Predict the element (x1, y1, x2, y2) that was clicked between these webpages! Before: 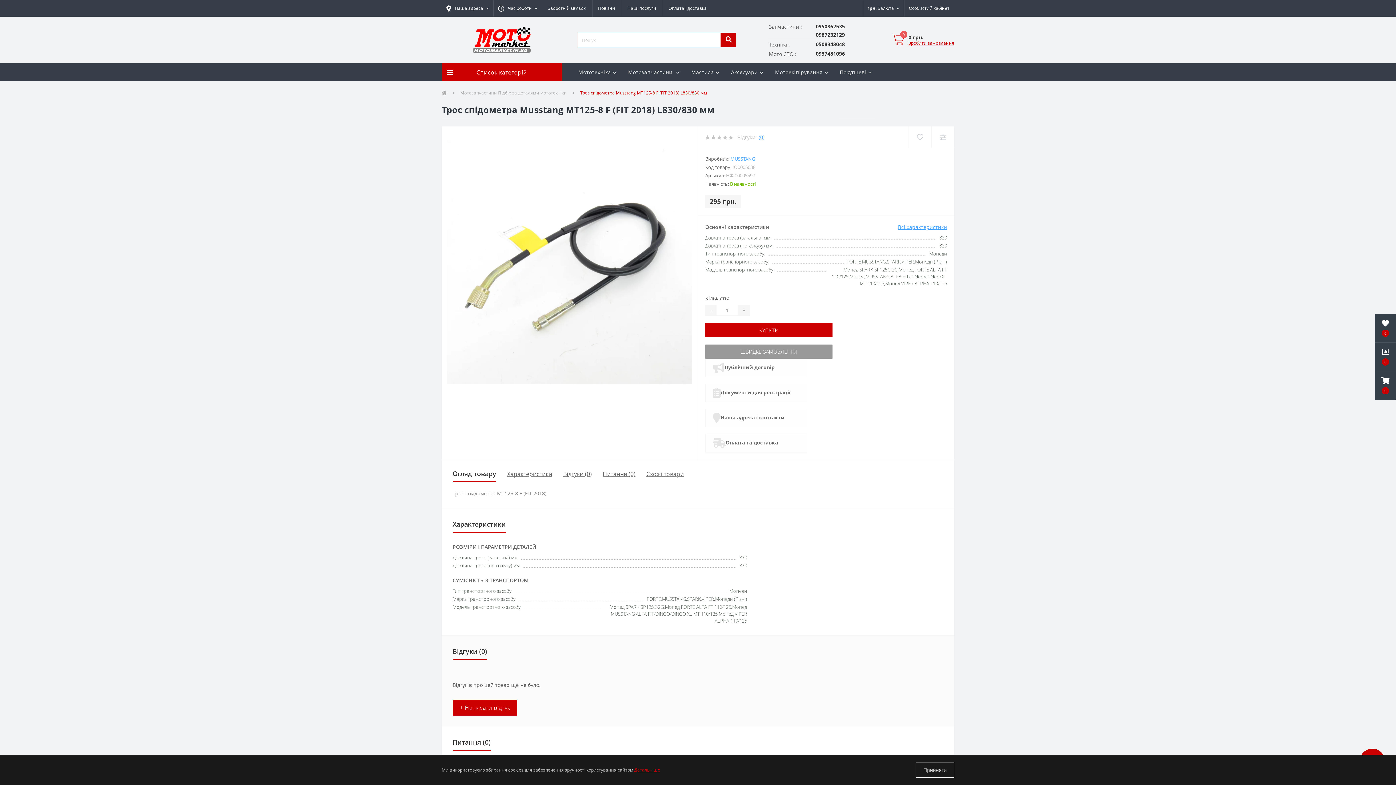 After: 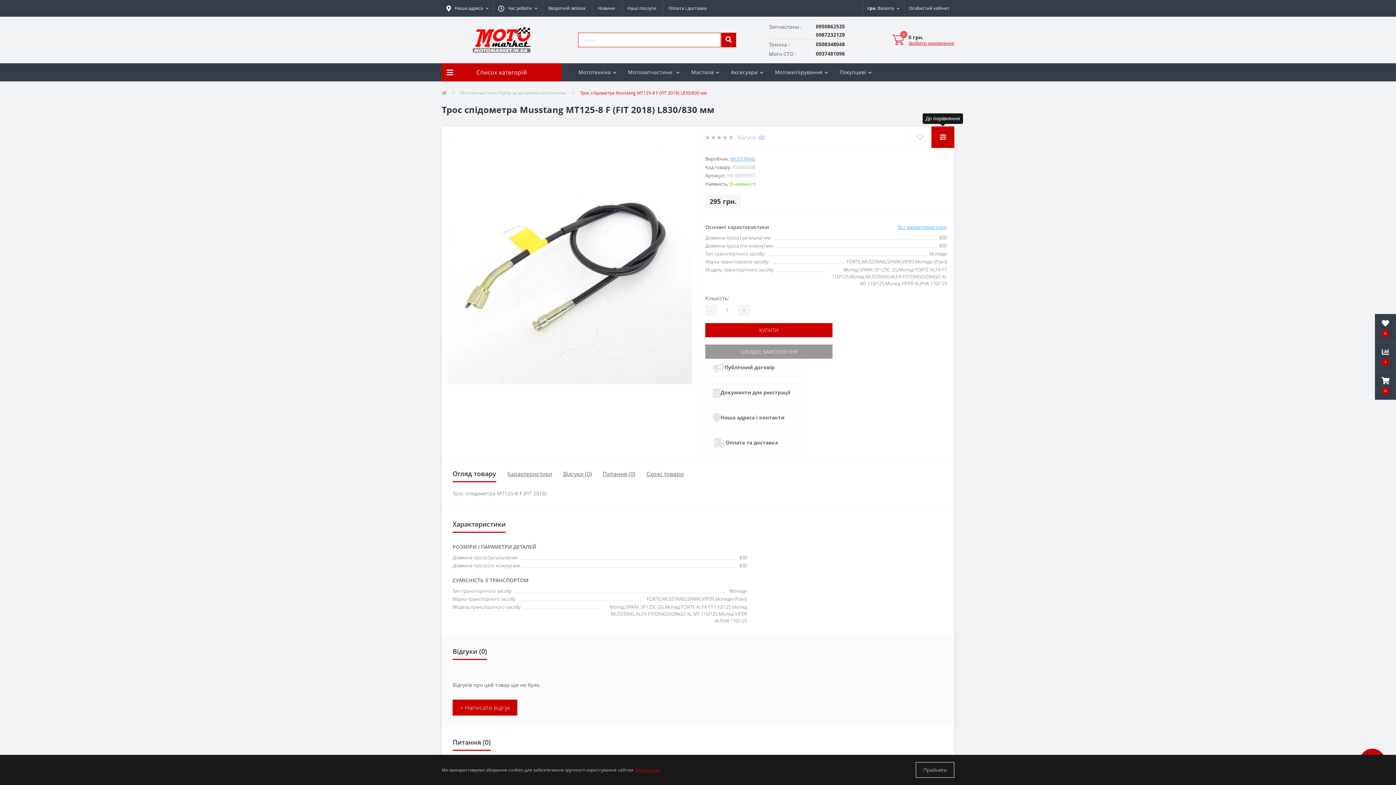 Action: bbox: (931, 126, 954, 148)